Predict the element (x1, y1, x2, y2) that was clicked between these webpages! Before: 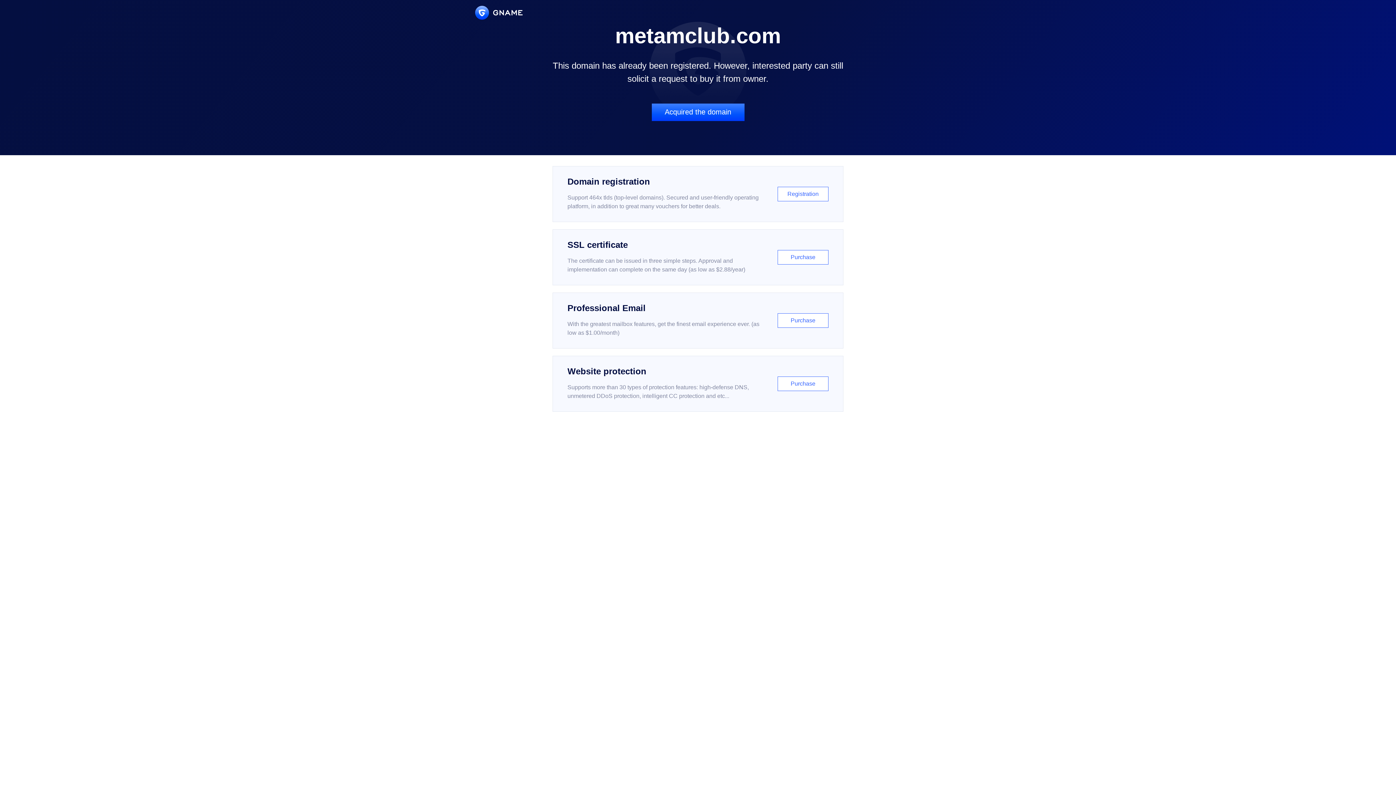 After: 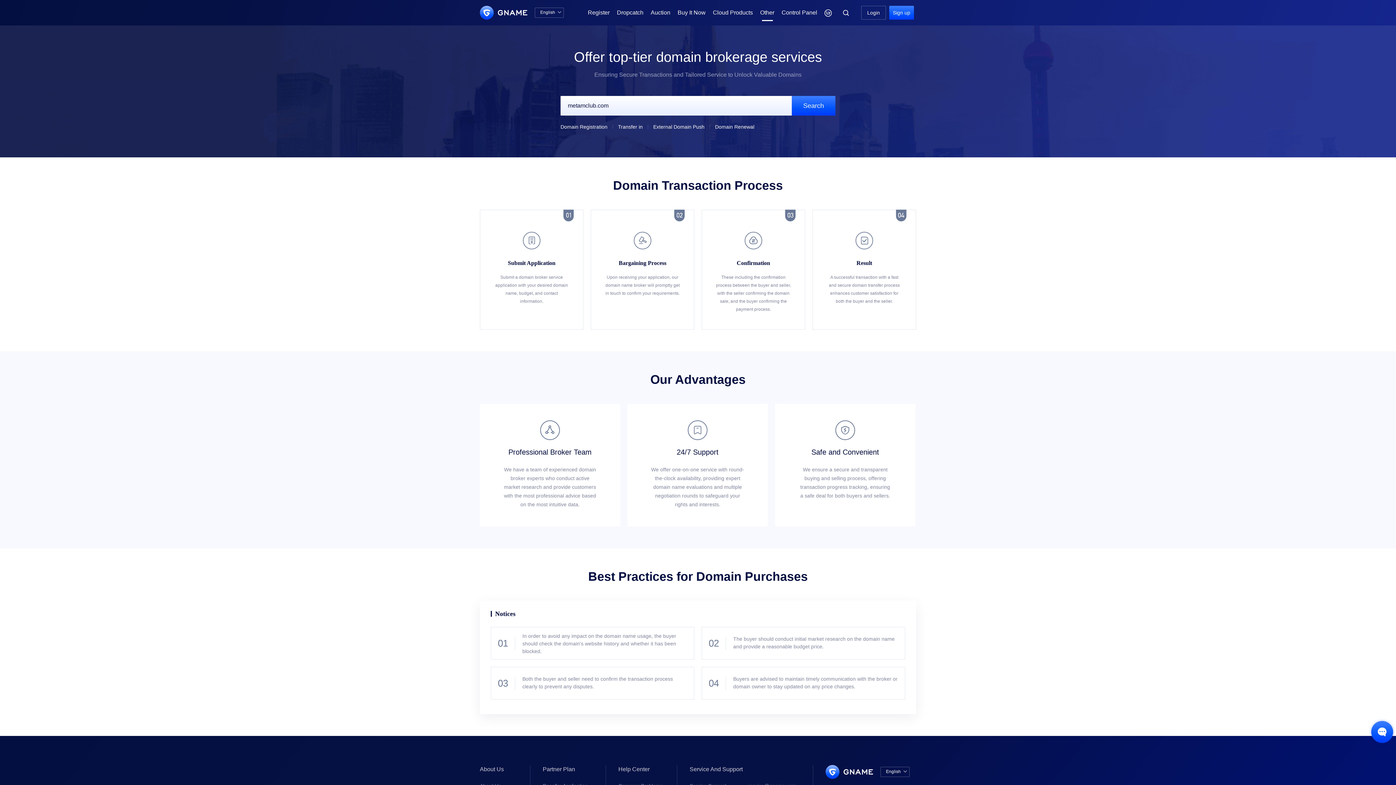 Action: label: Acquired the domain bbox: (651, 103, 744, 121)